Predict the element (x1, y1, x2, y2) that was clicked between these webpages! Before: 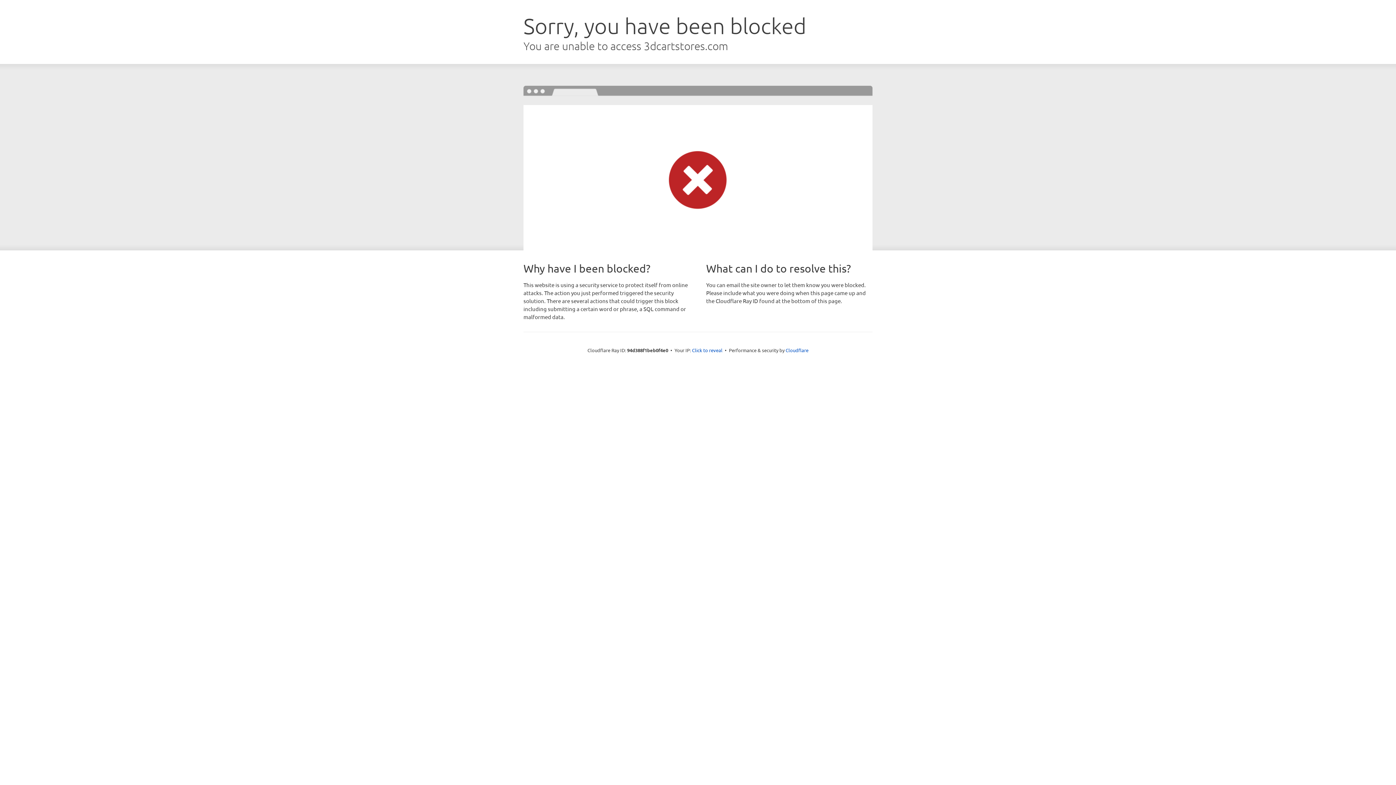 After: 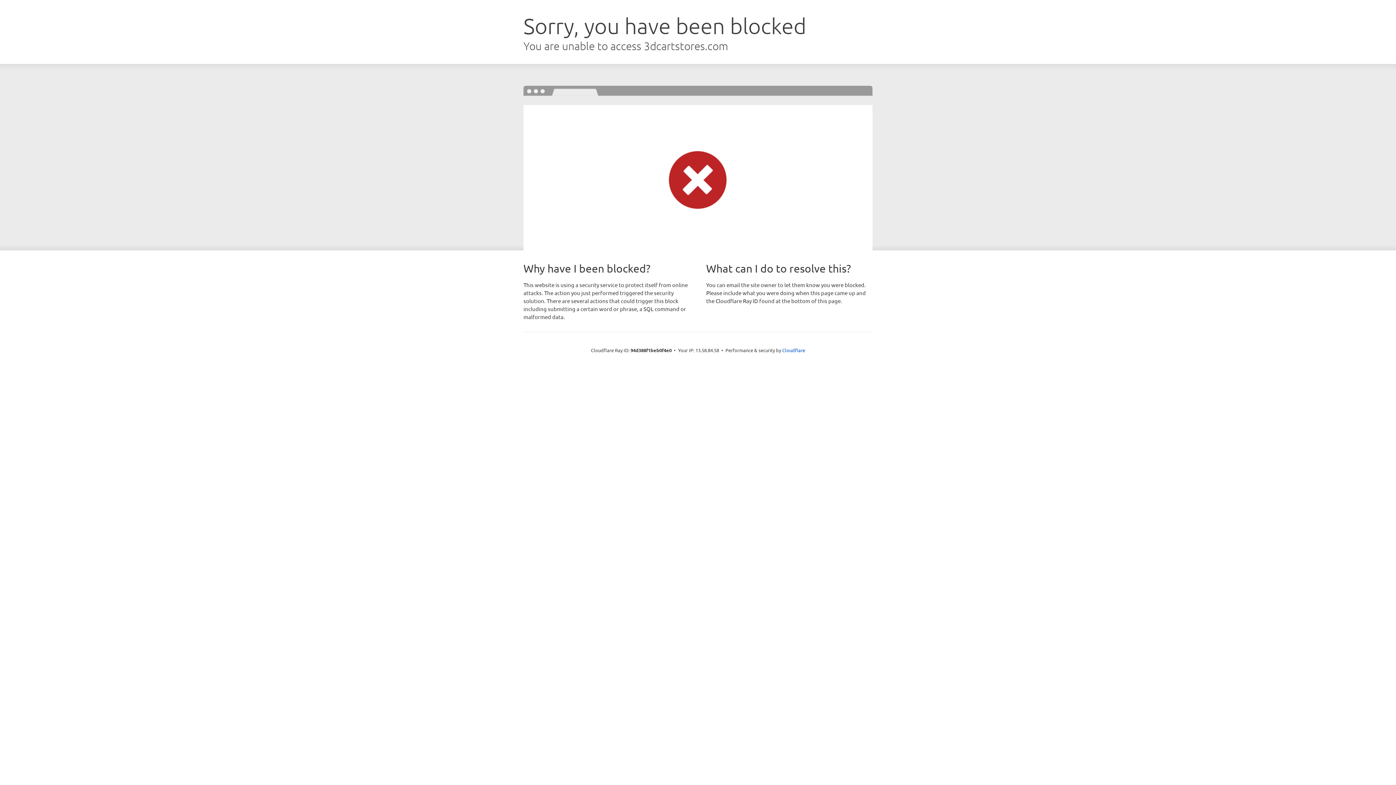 Action: label: Click to reveal bbox: (692, 346, 722, 353)